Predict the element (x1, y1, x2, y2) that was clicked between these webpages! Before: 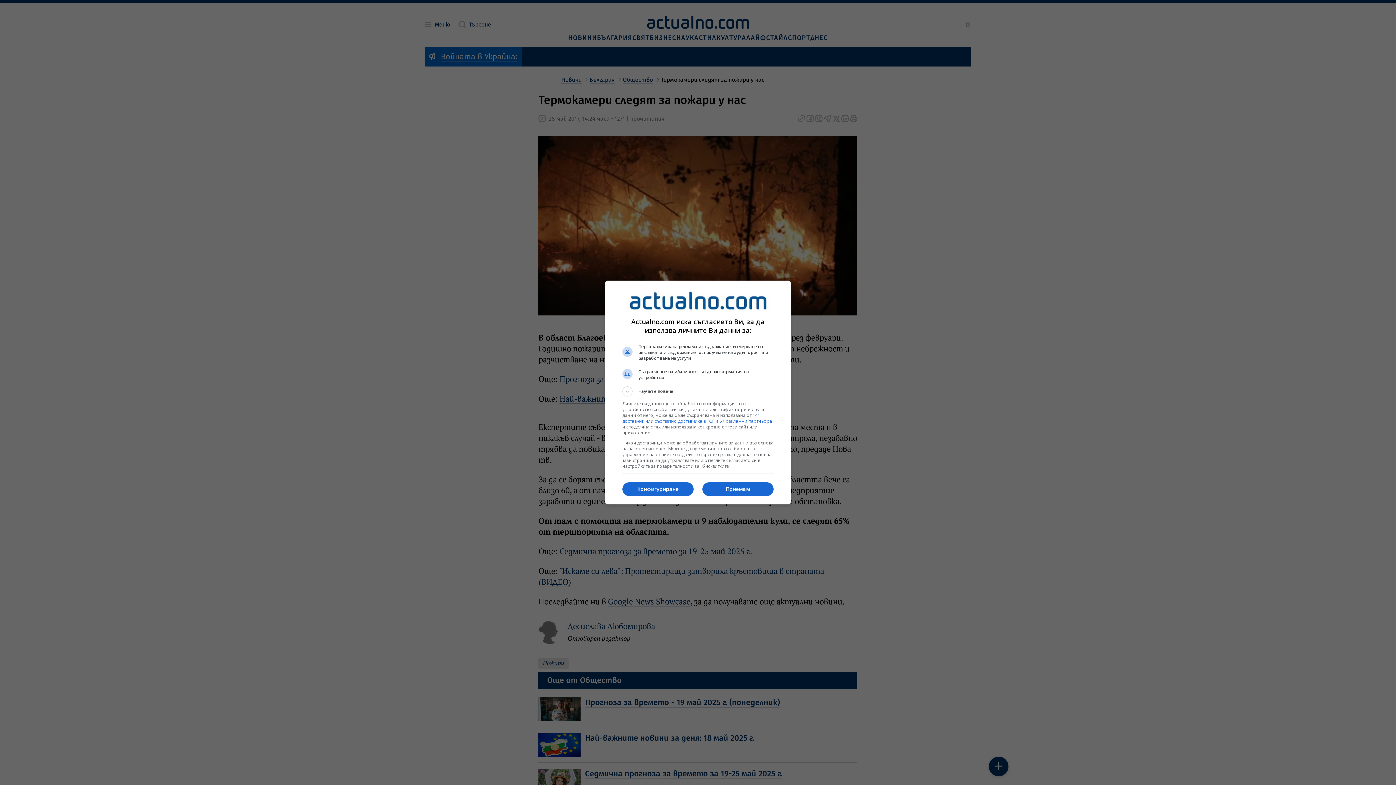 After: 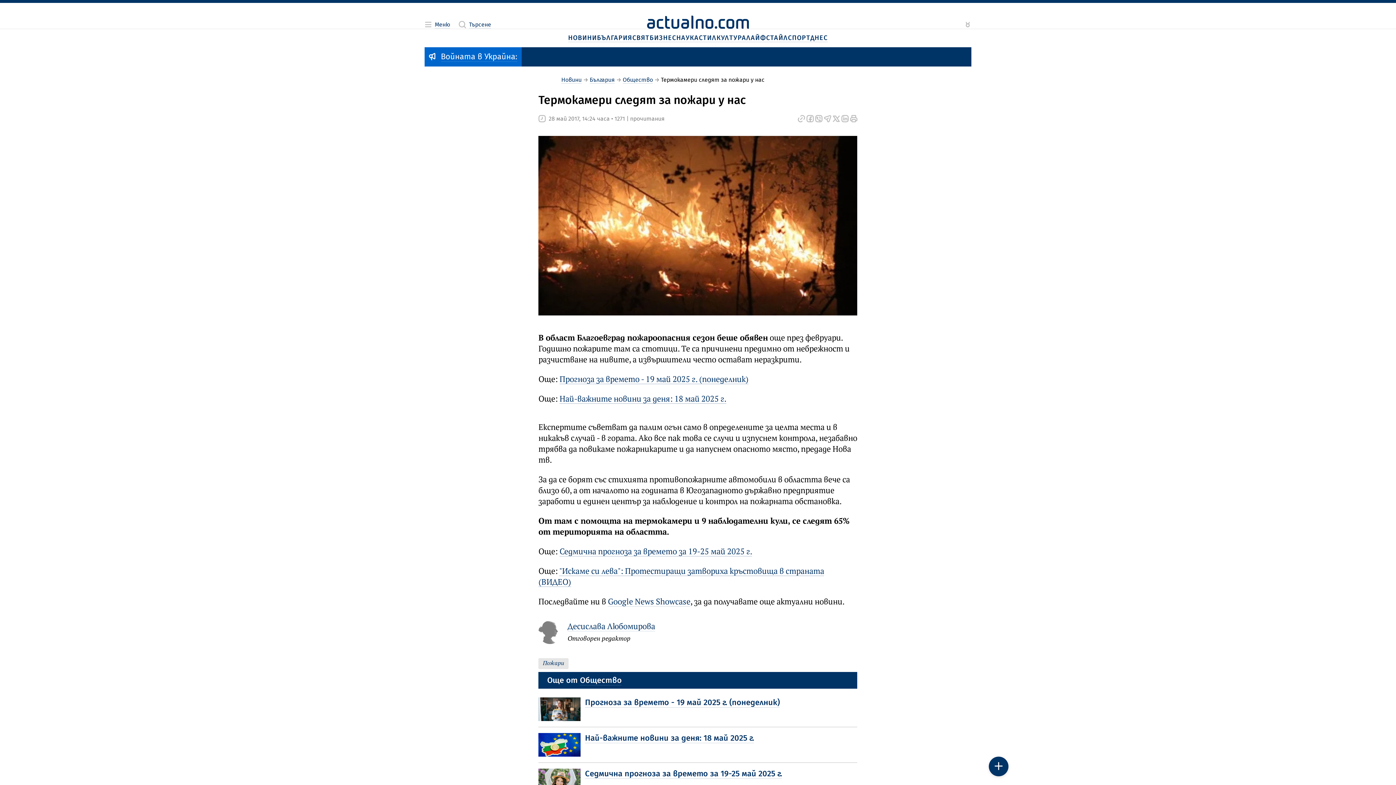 Action: label: Приемам bbox: (702, 482, 773, 496)